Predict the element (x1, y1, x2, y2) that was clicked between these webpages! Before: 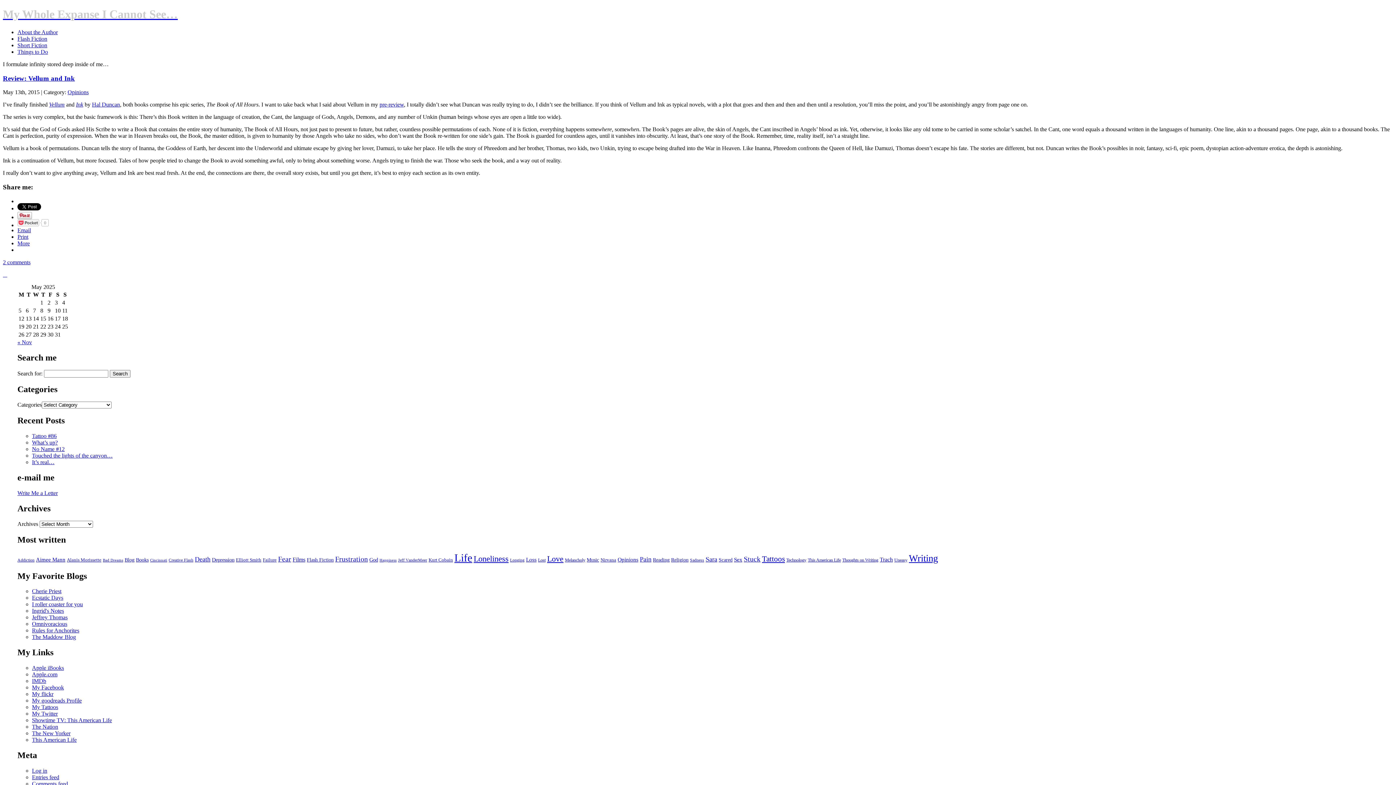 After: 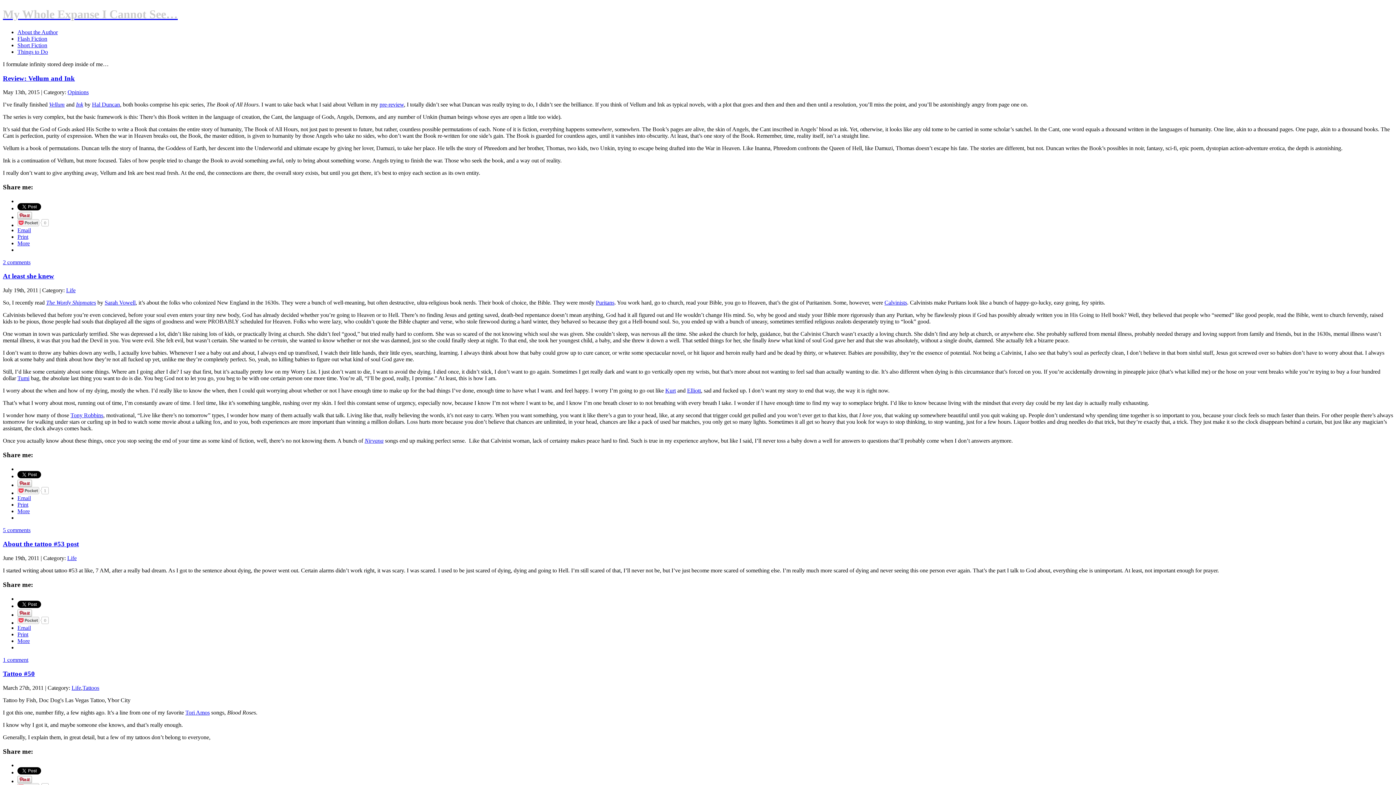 Action: bbox: (369, 556, 378, 562) label: God (10 items)